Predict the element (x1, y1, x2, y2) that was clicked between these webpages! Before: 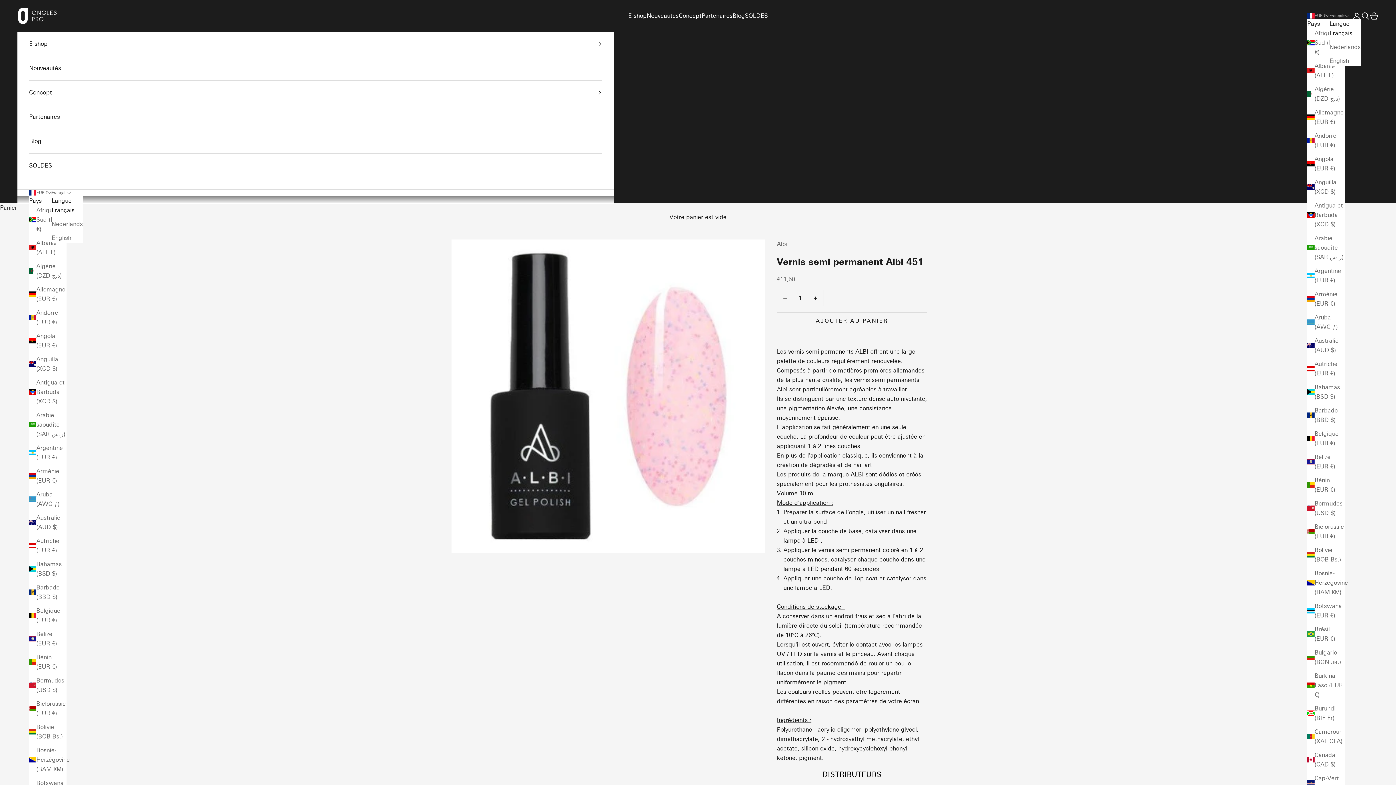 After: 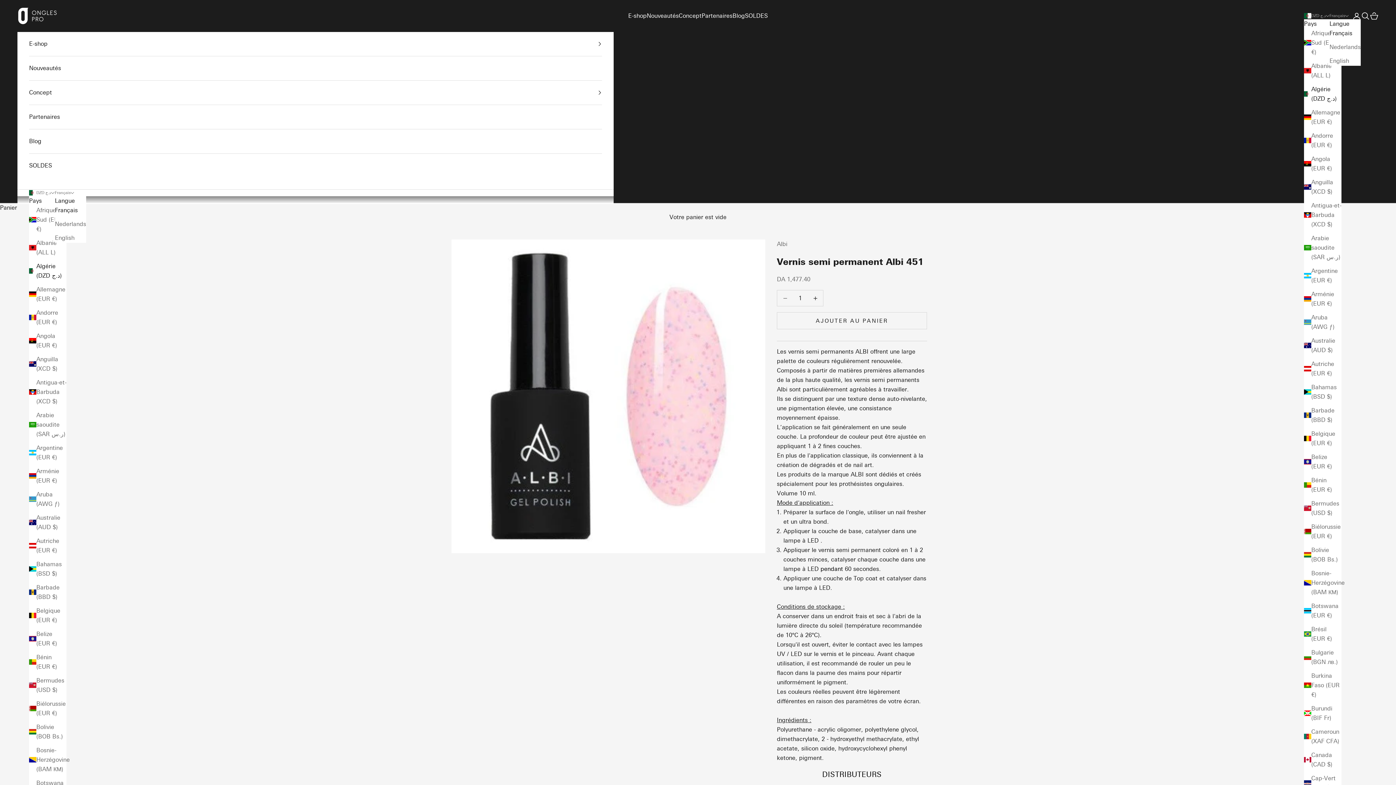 Action: label: Algérie (DZD د.ج) bbox: (1307, 84, 1345, 103)